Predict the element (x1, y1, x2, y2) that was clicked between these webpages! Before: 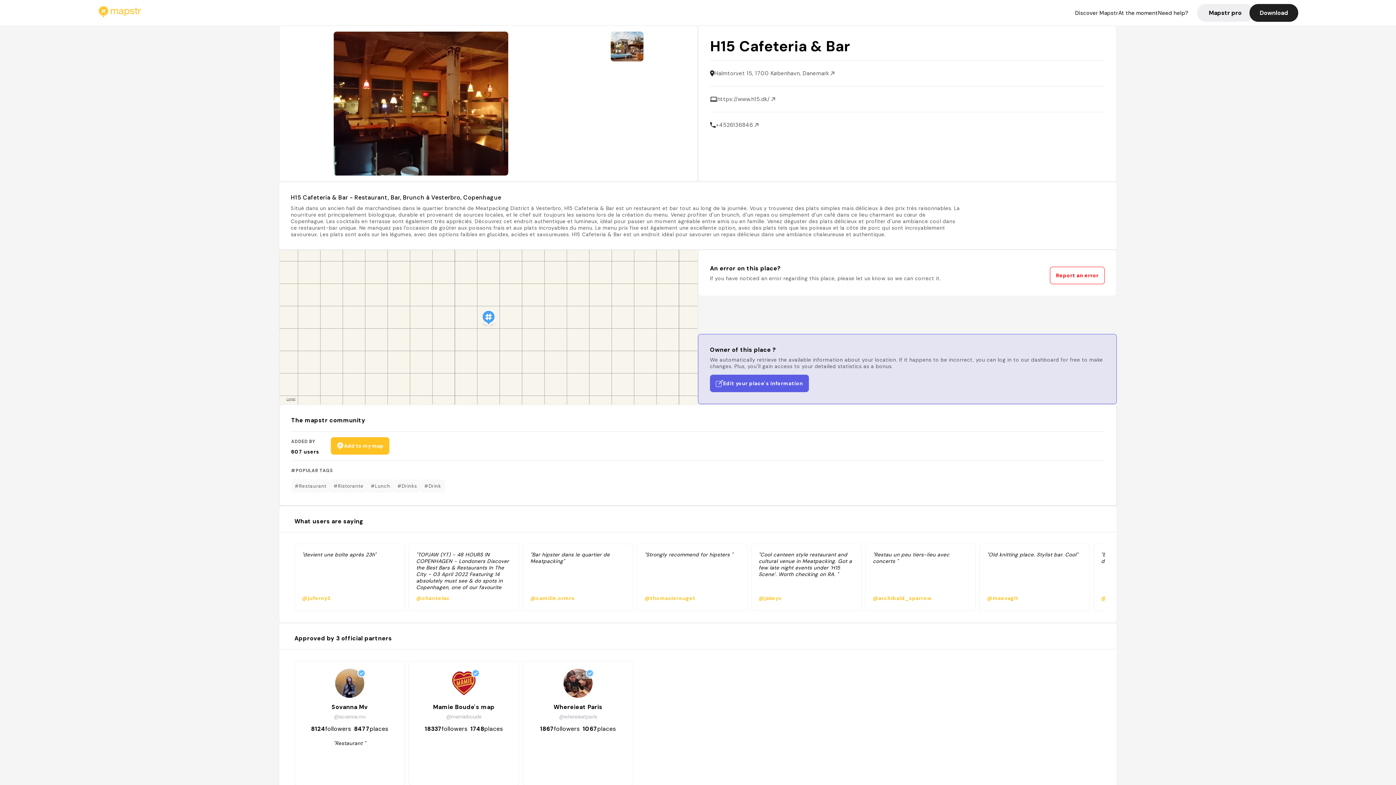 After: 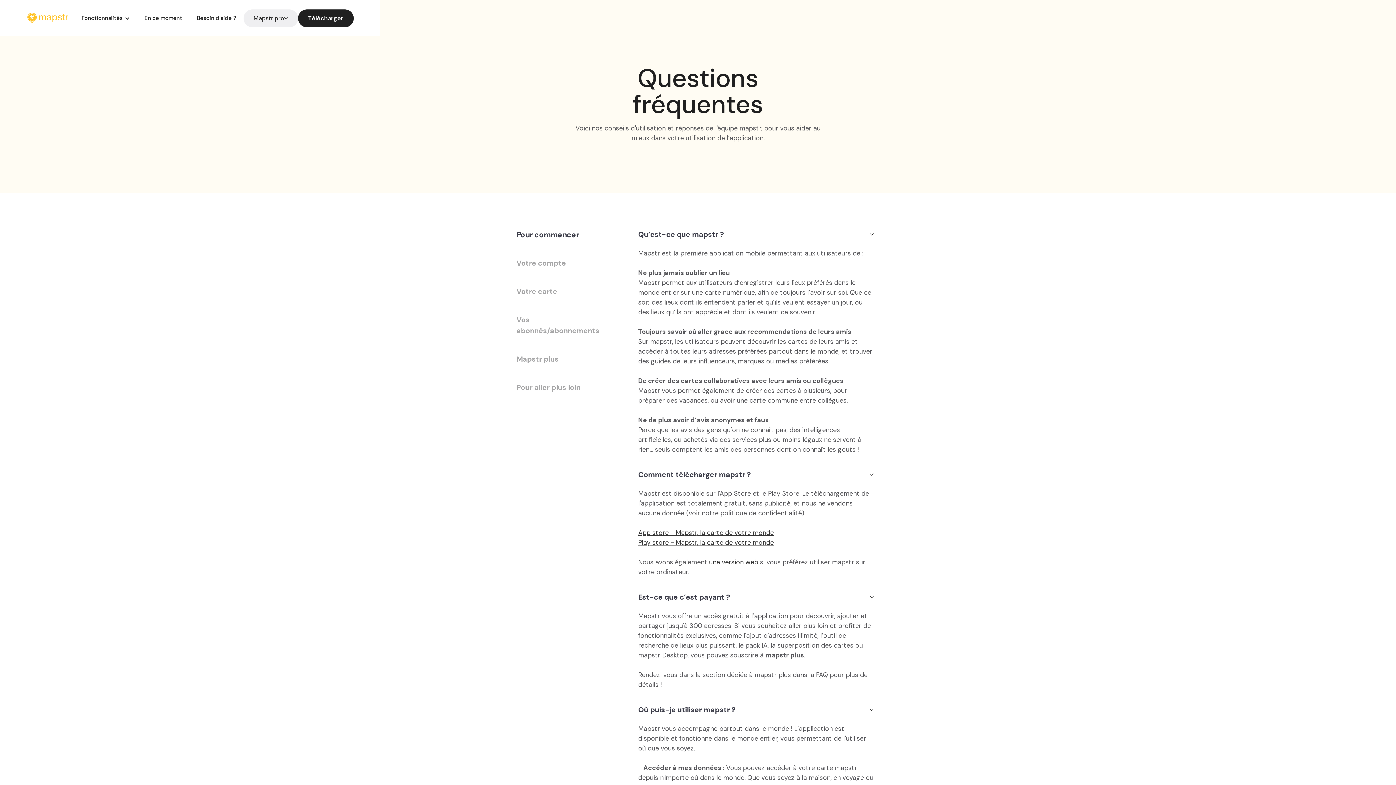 Action: label: Need help? bbox: (1158, 9, 1188, 16)